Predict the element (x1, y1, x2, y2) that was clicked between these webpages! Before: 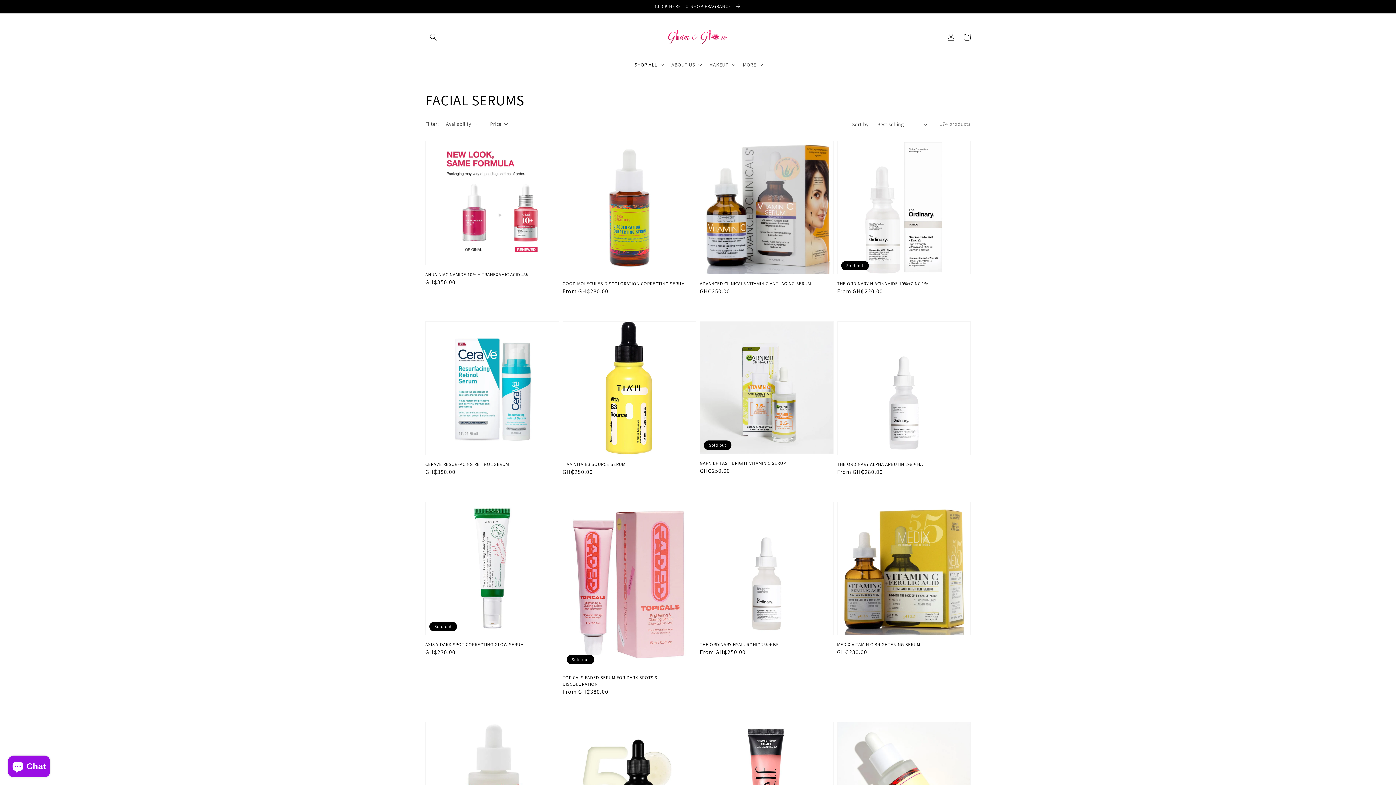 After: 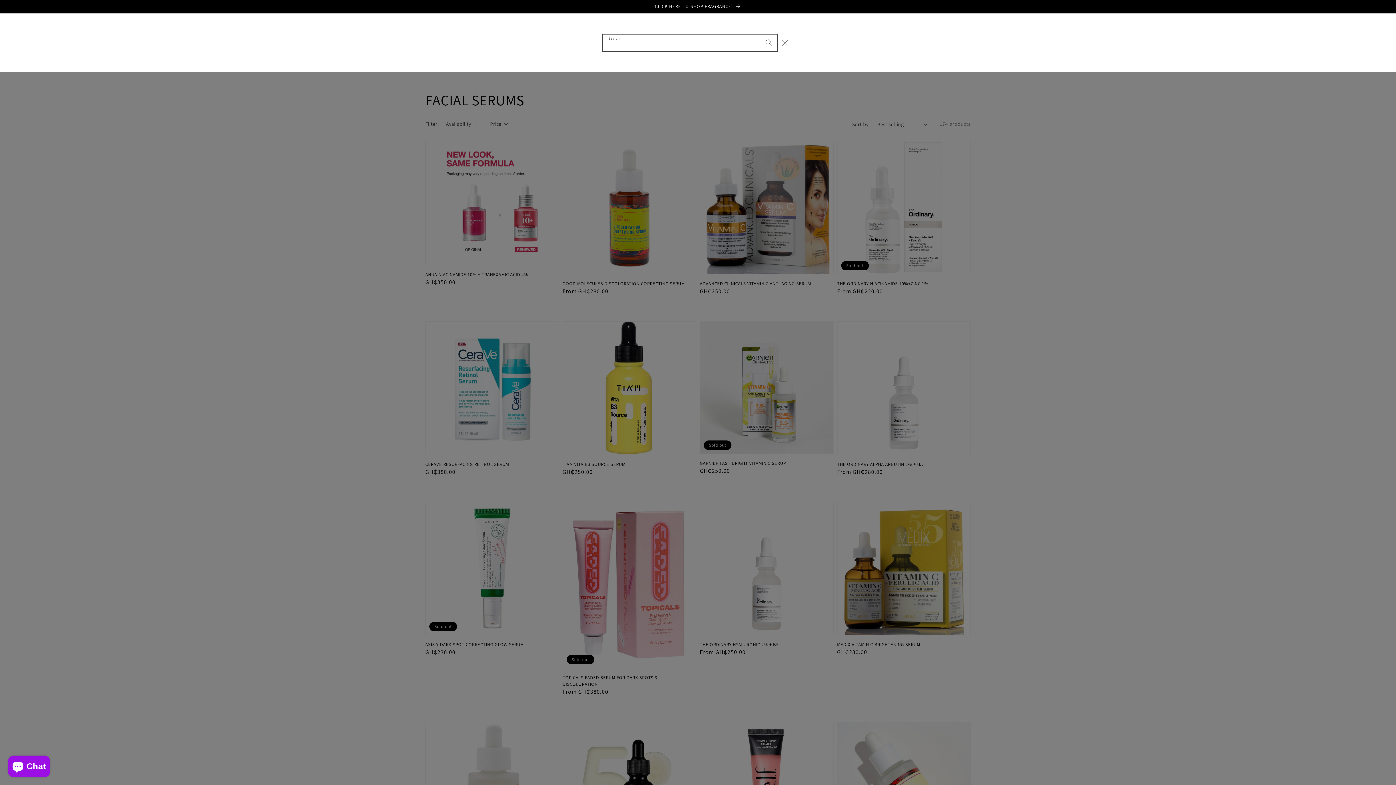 Action: bbox: (425, 28, 441, 44) label: Search